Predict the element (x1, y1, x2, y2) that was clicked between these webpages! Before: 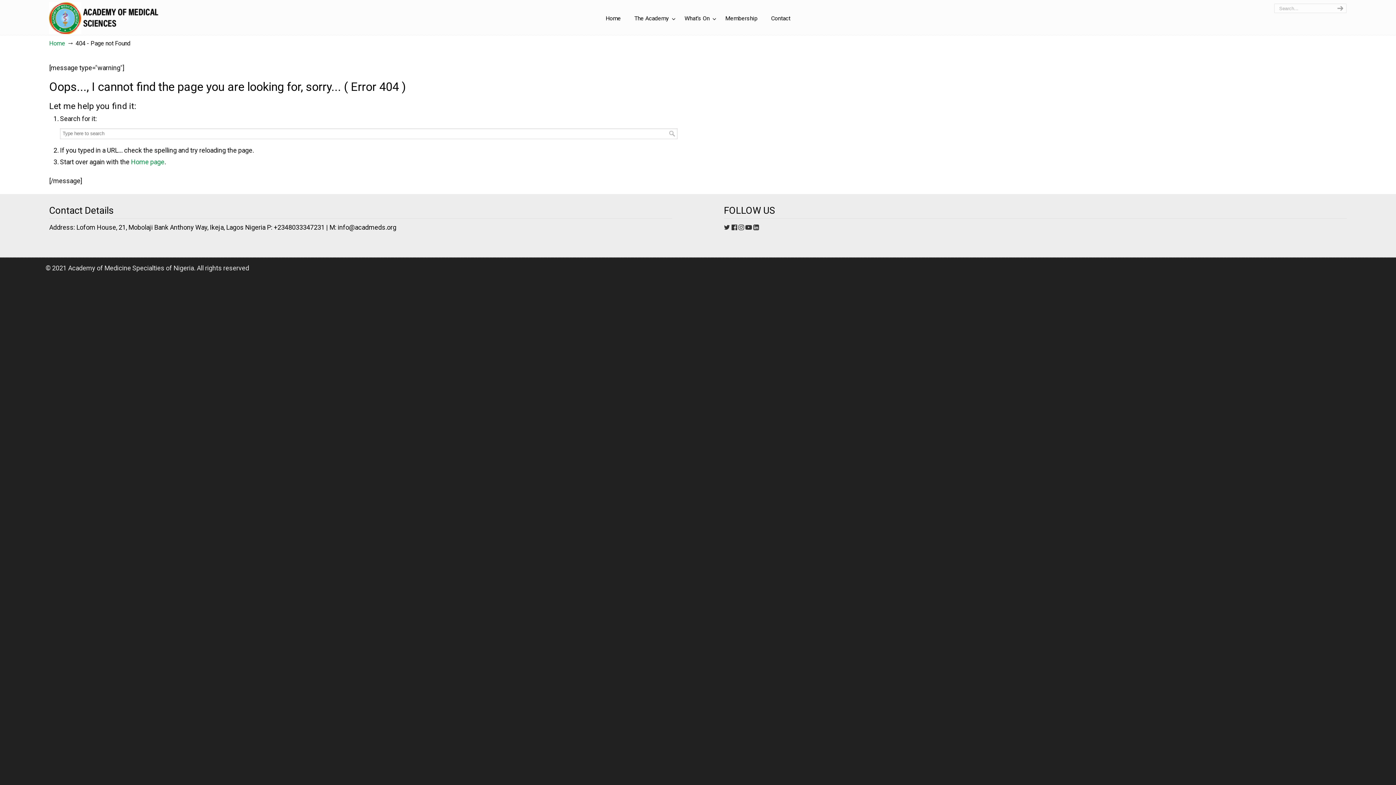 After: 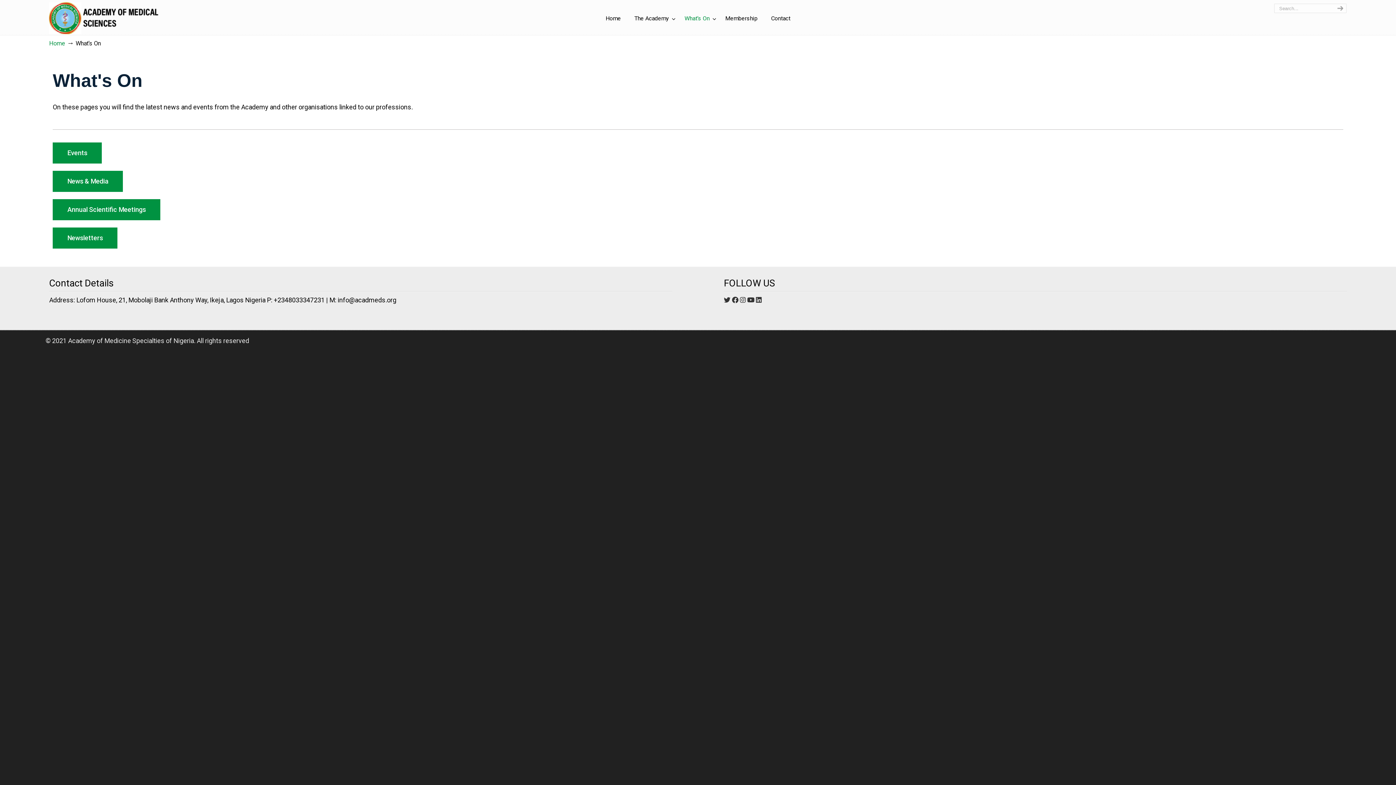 Action: label: What’s On bbox: (677, 10, 719, 26)